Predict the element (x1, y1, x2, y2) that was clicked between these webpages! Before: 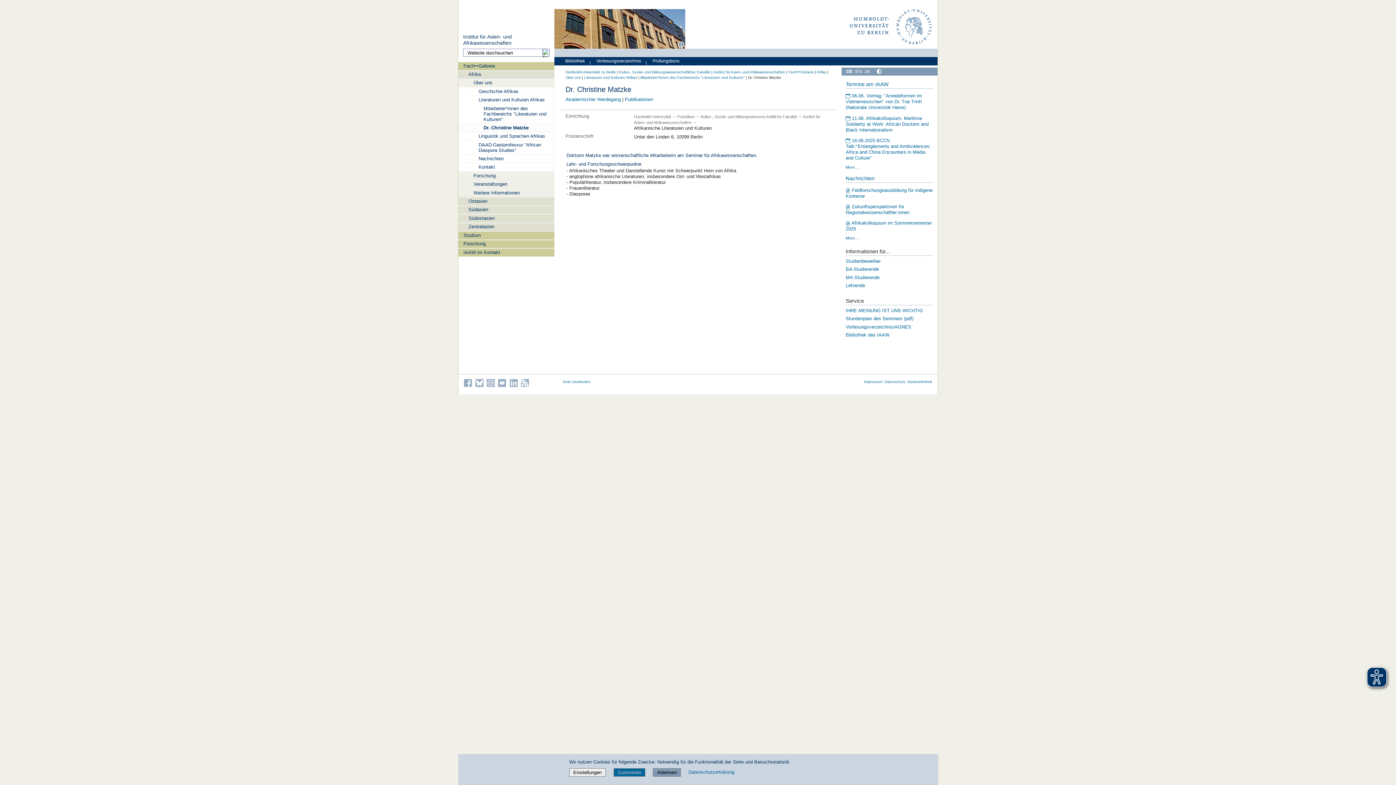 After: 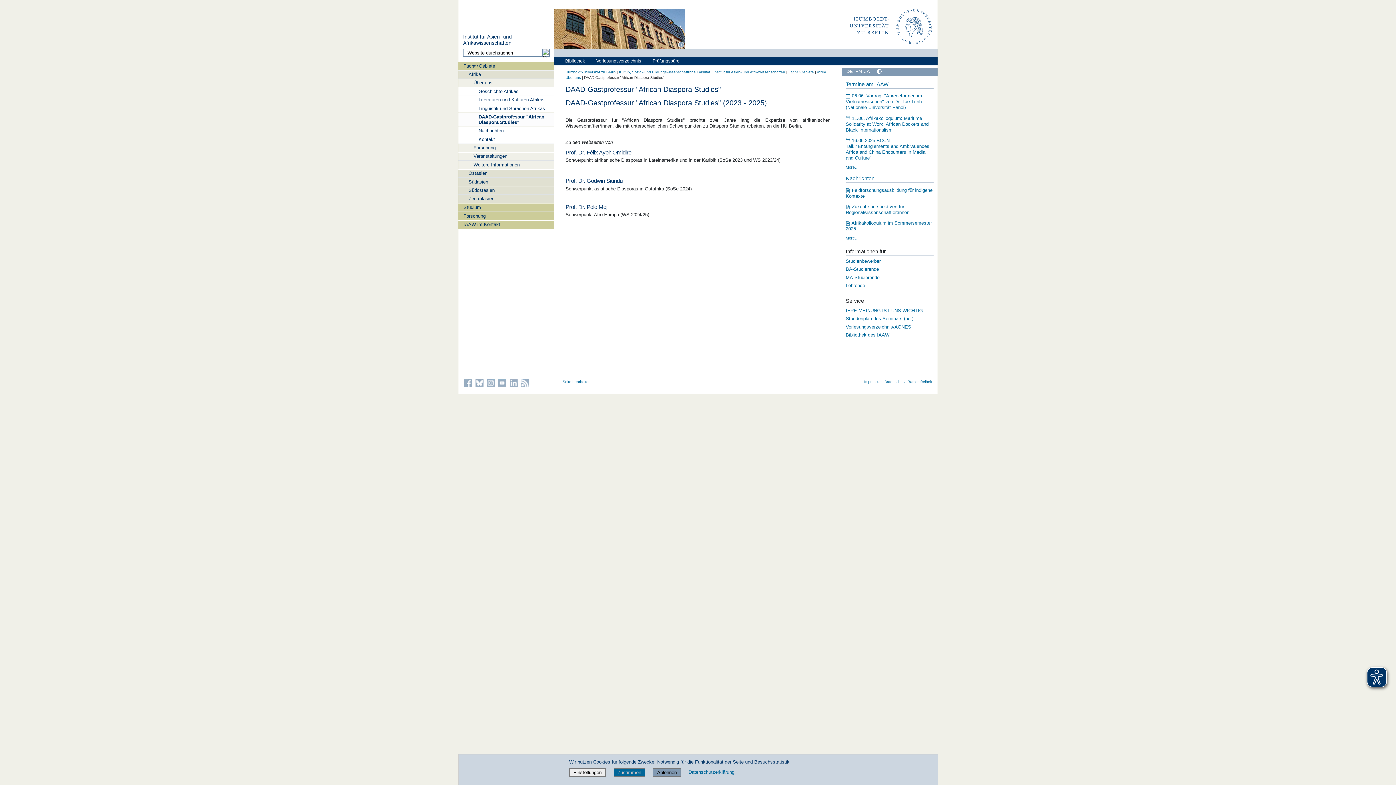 Action: label: DAAD-Gastprofessur "African Diaspora Studies" bbox: (458, 140, 554, 154)